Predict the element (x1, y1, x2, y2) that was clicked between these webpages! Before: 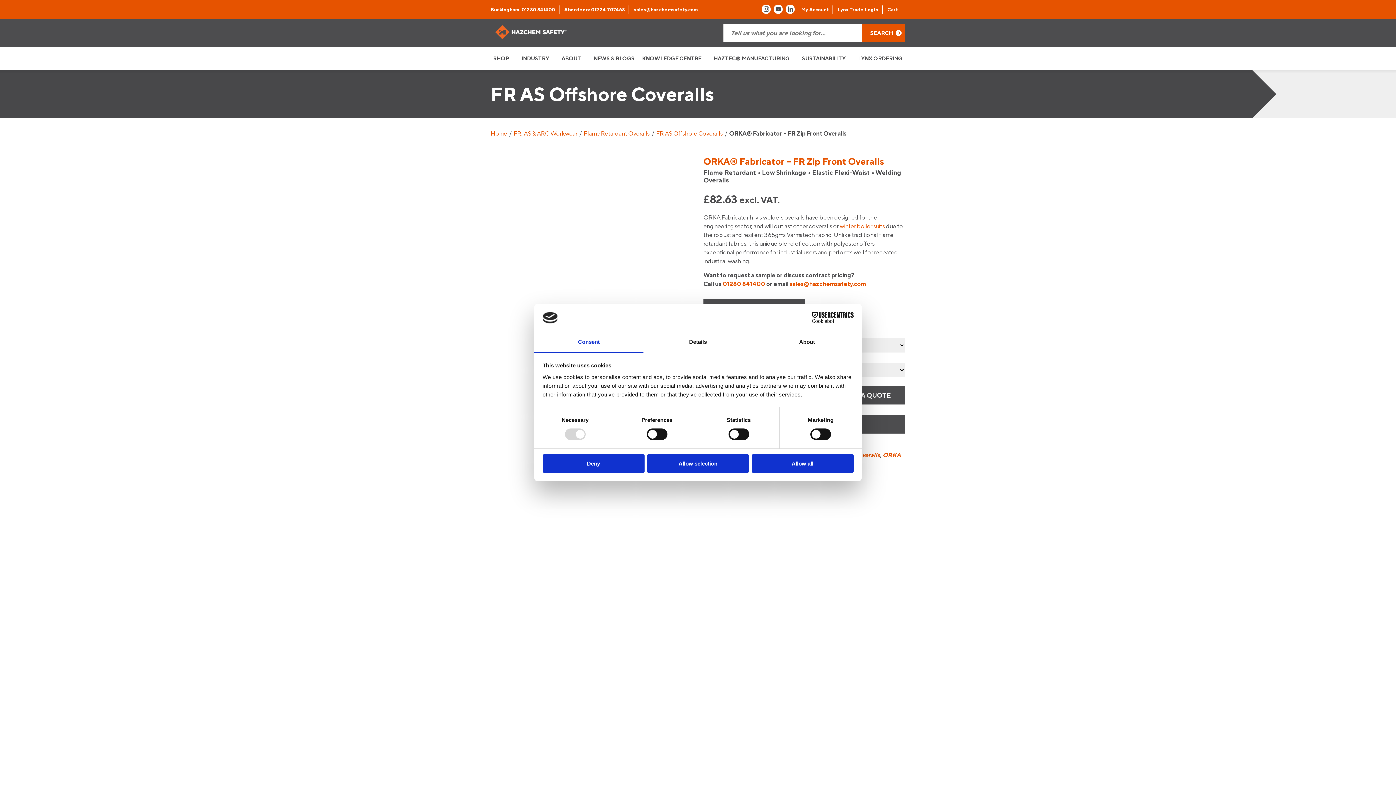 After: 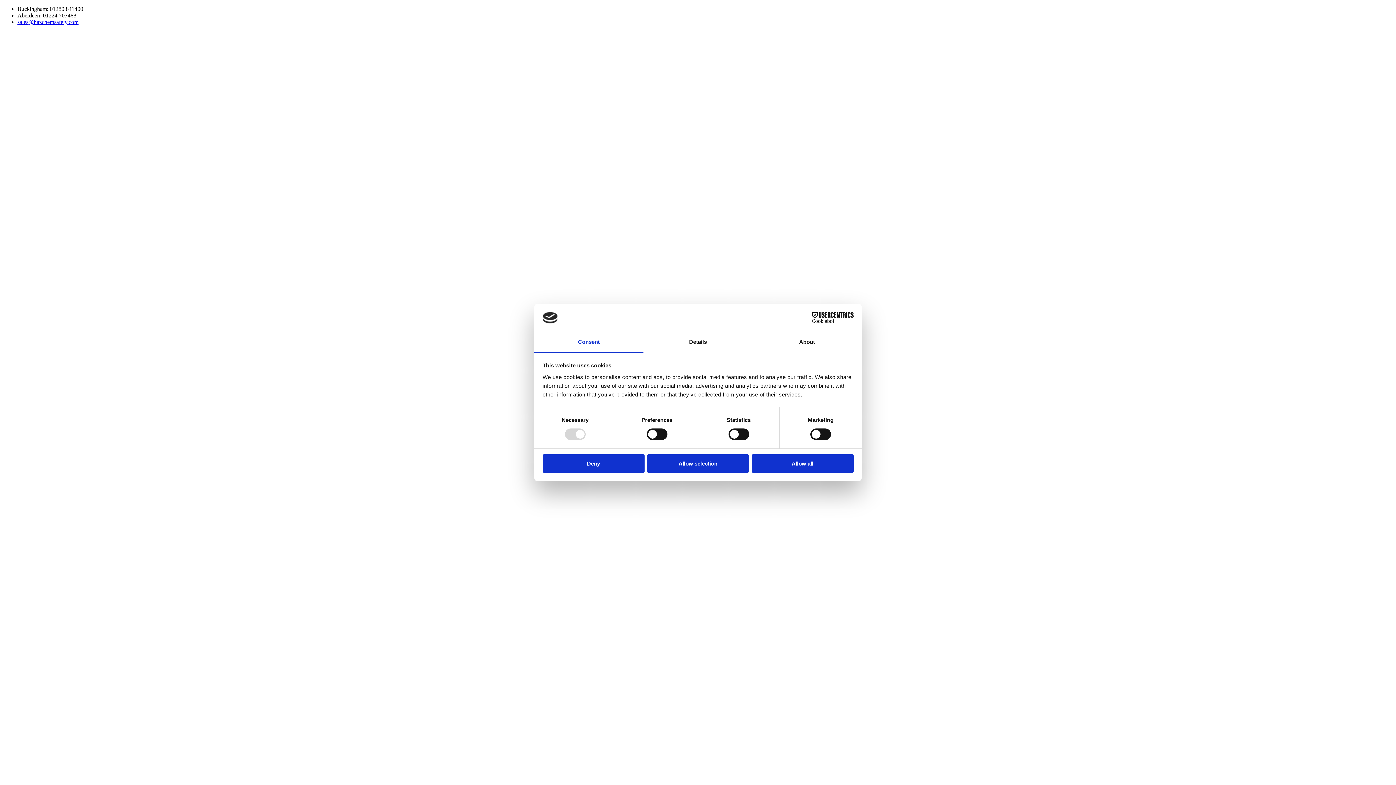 Action: bbox: (801, 6, 829, 12) label: My Account